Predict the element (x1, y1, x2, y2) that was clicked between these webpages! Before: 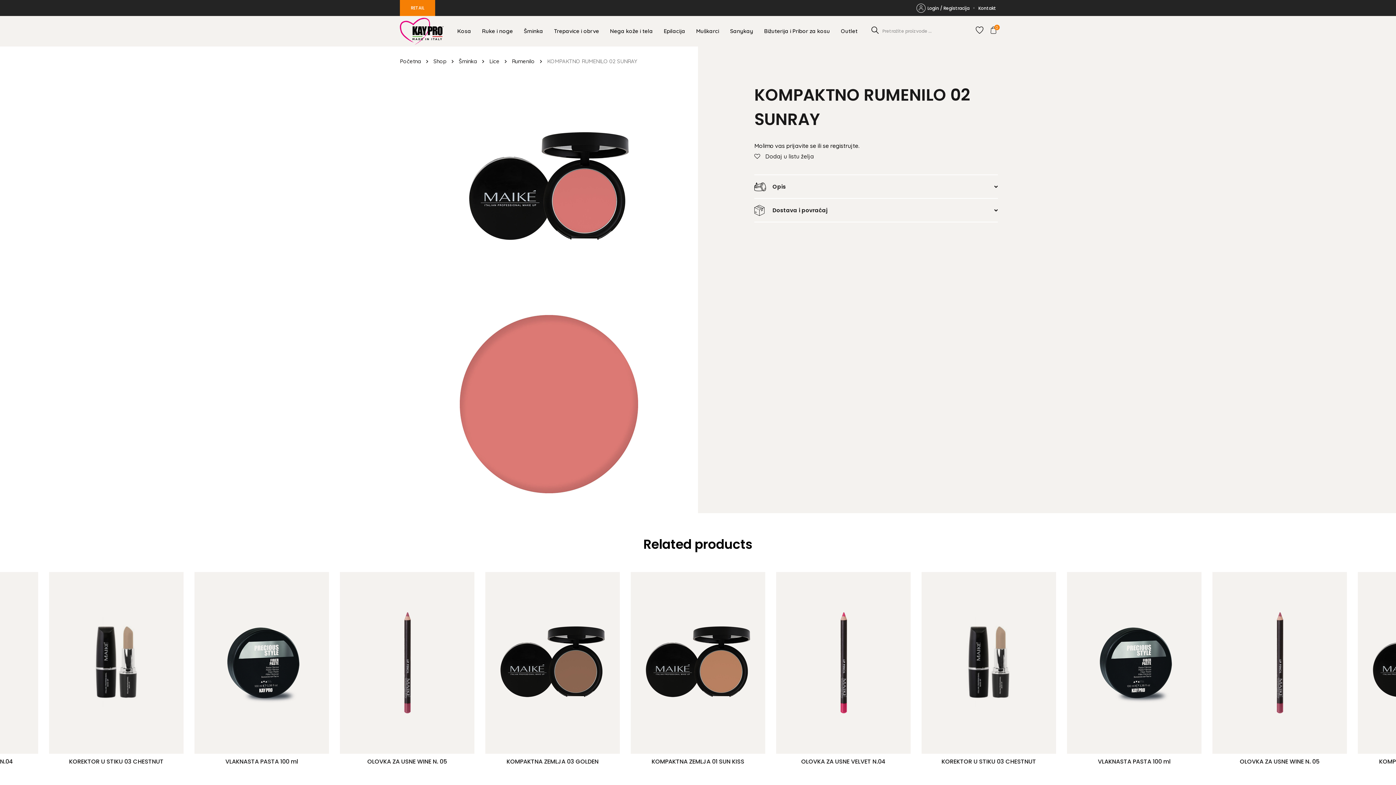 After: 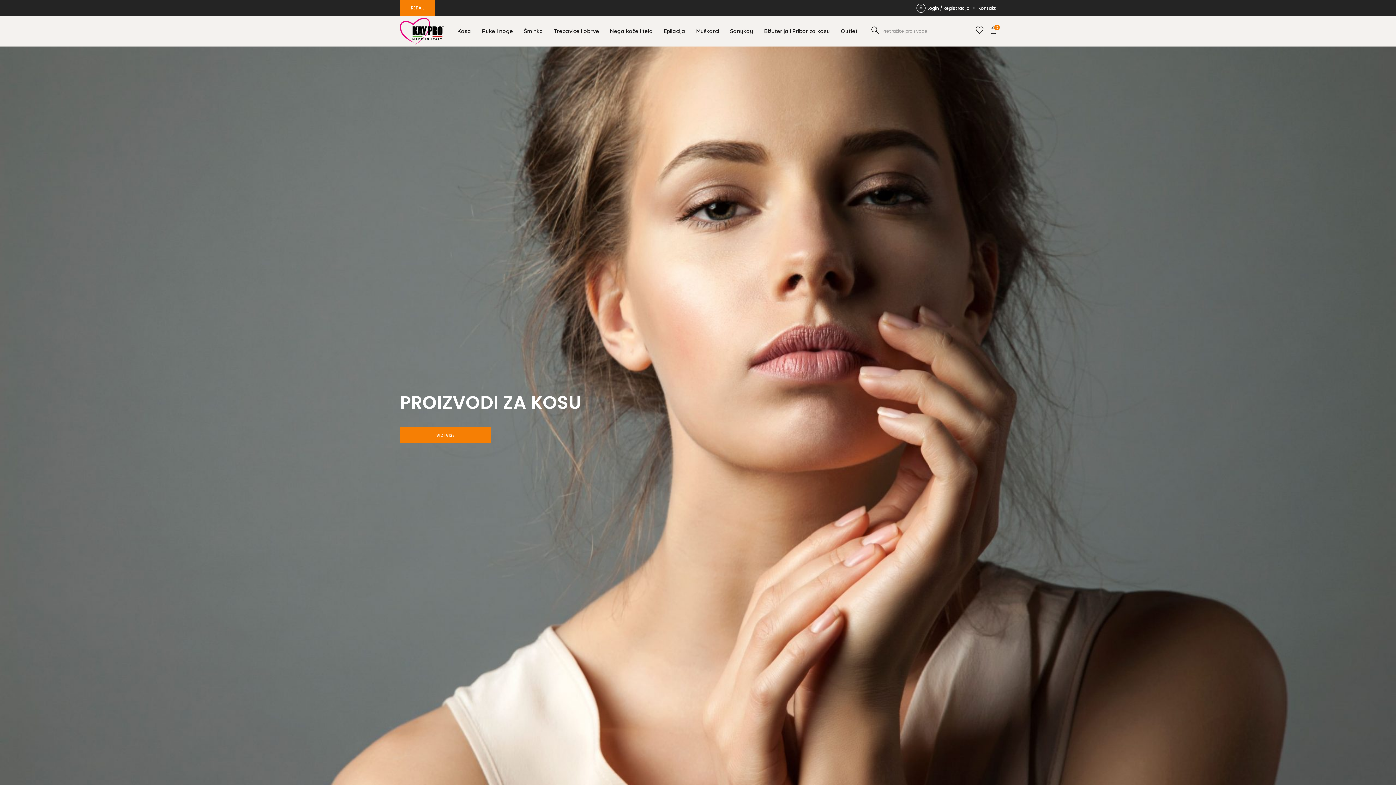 Action: bbox: (400, 57, 421, 64) label: Početna